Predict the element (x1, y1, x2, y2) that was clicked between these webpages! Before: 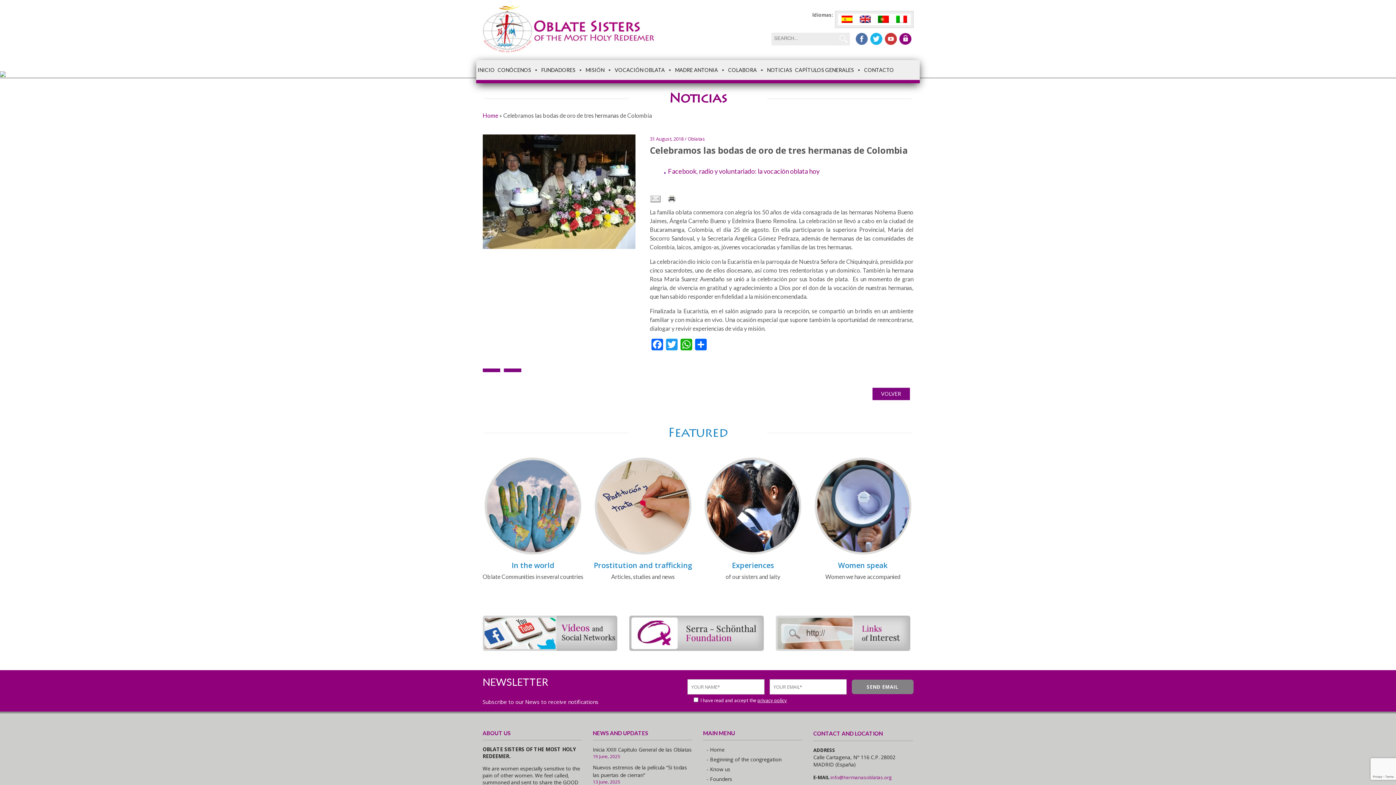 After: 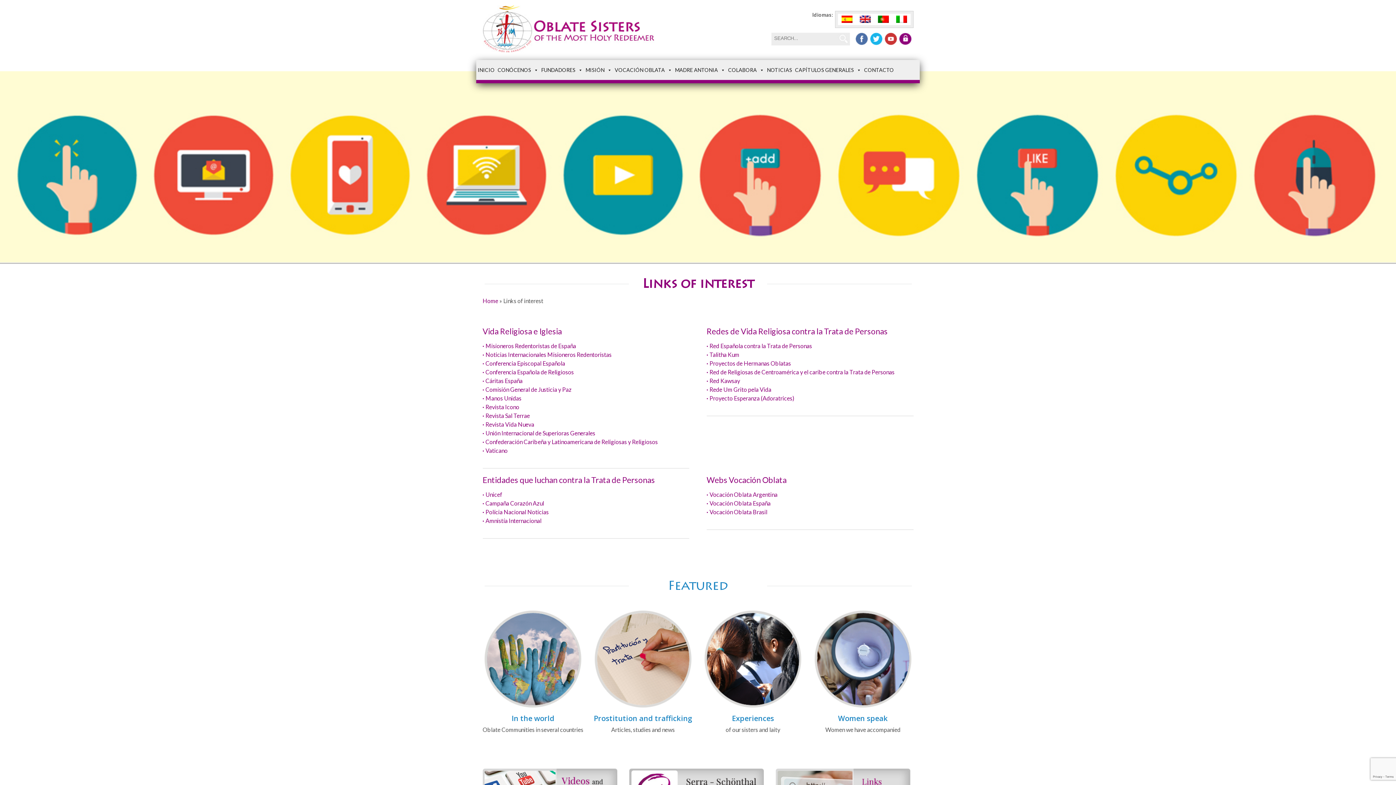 Action: bbox: (776, 645, 910, 652)